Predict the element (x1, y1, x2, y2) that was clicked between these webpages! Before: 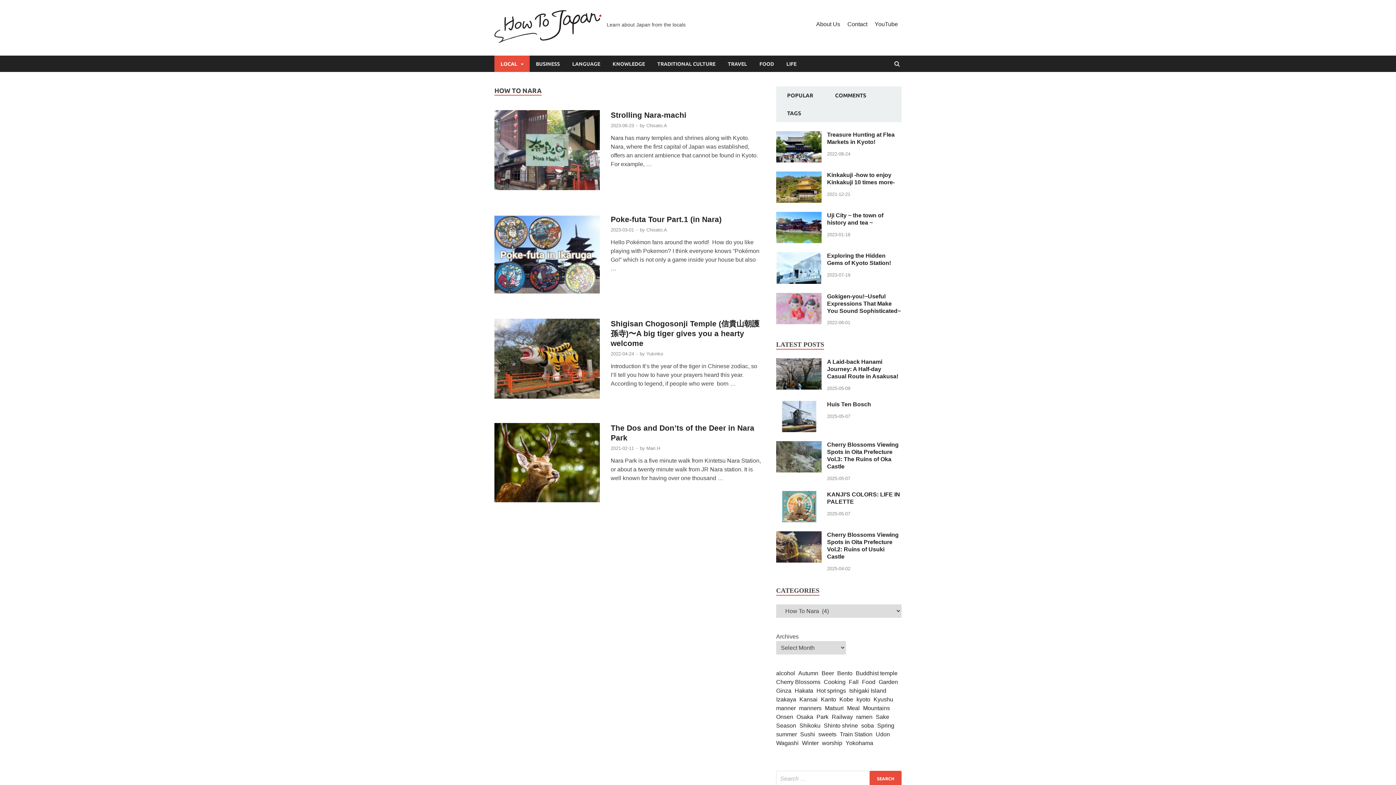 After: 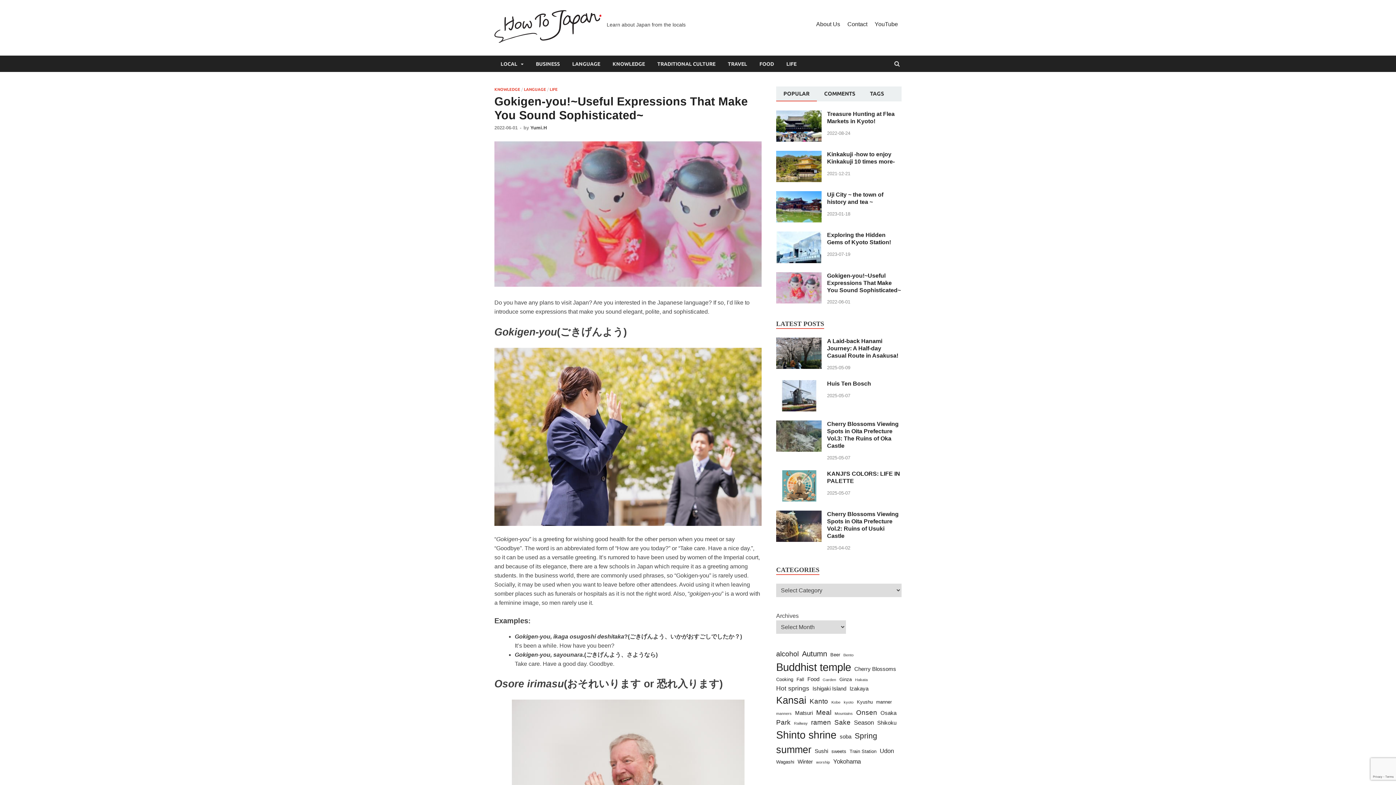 Action: bbox: (827, 293, 901, 314) label: Gokigen-you!~Useful Expressions That Make You Sound Sophisticated~